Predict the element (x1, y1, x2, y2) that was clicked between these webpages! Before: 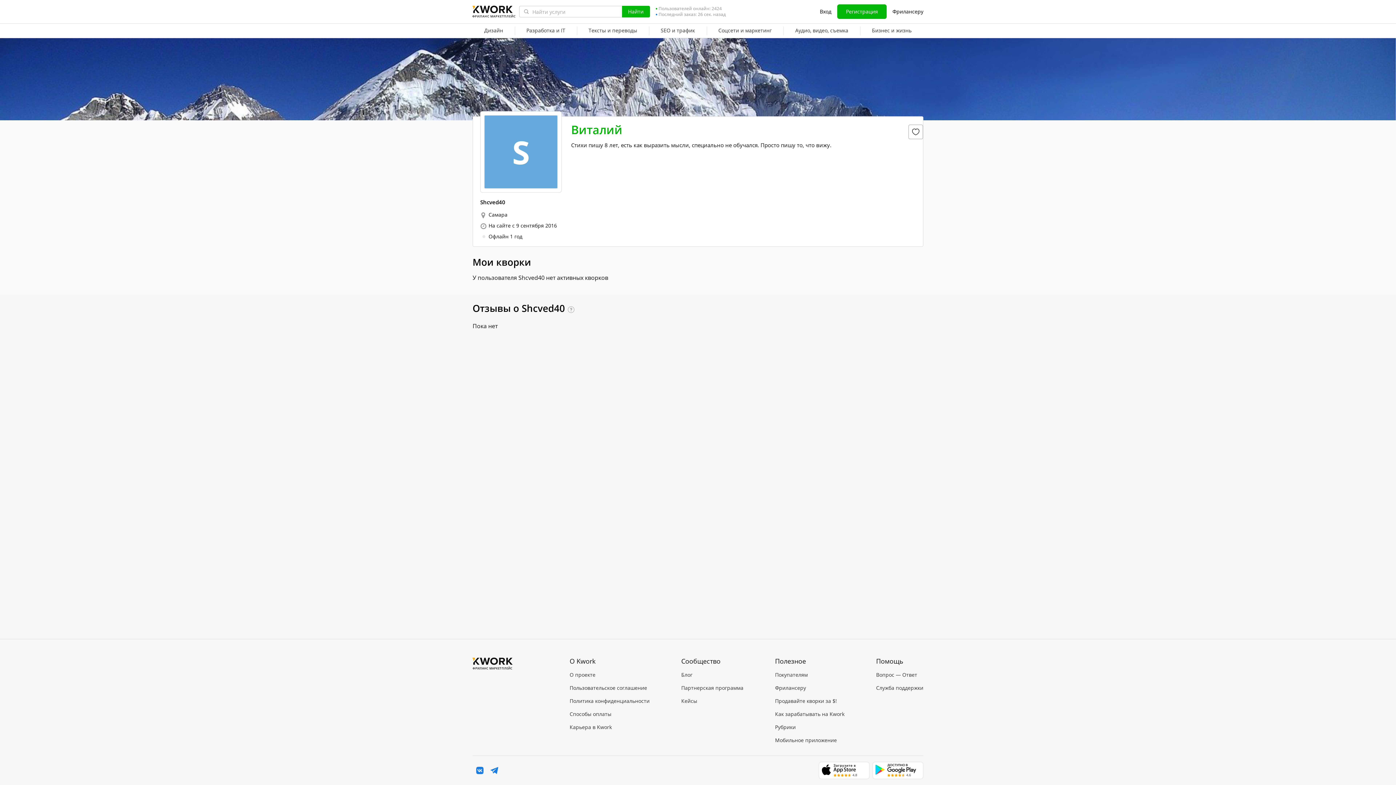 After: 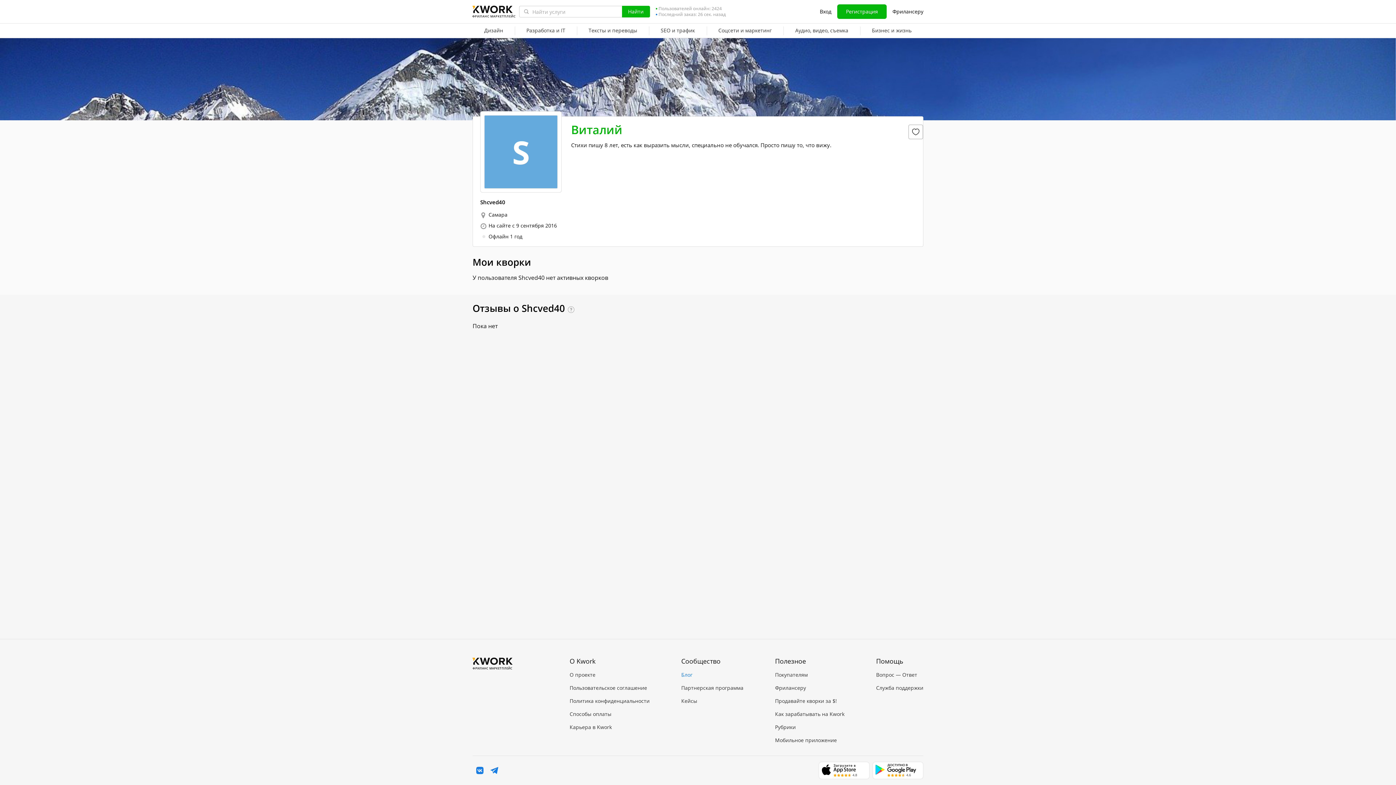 Action: label: Блог bbox: (681, 671, 743, 678)